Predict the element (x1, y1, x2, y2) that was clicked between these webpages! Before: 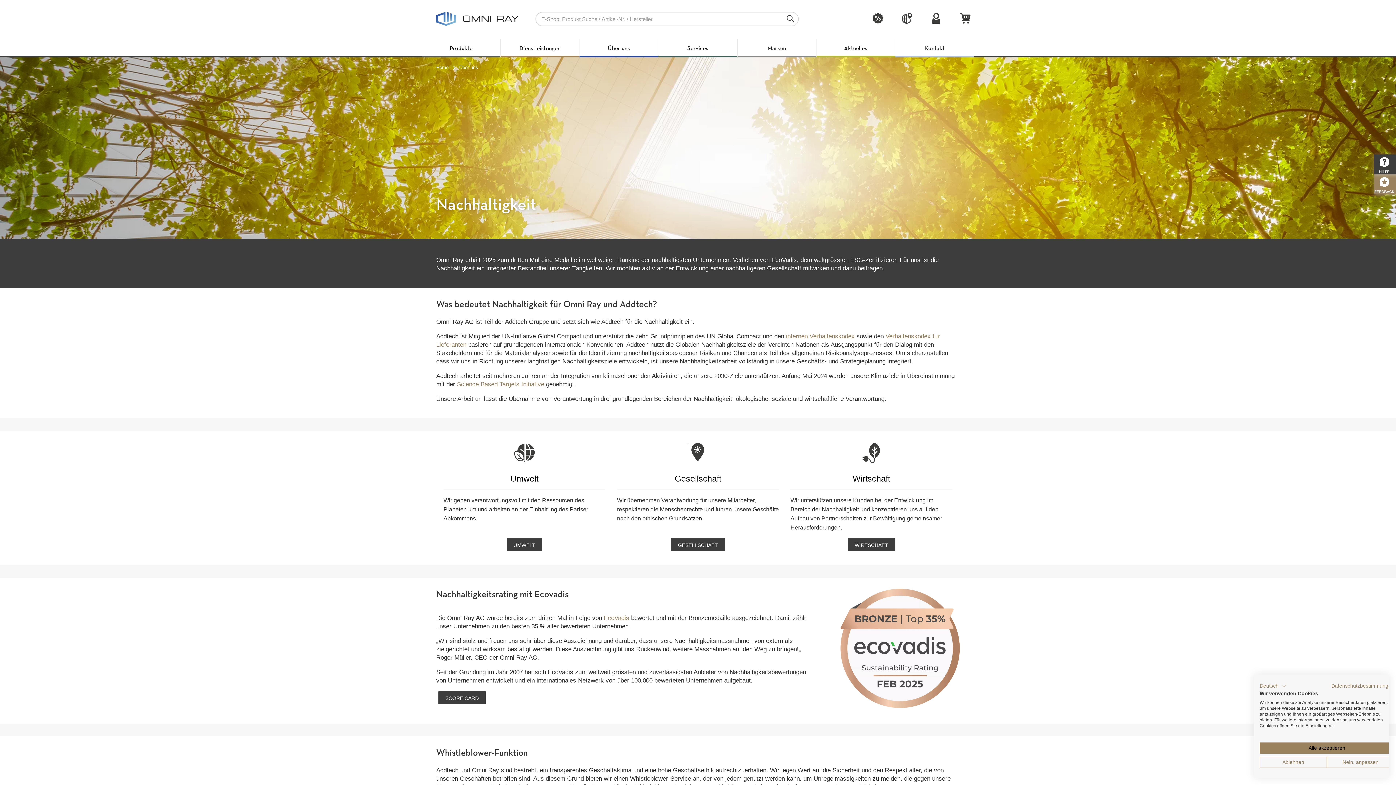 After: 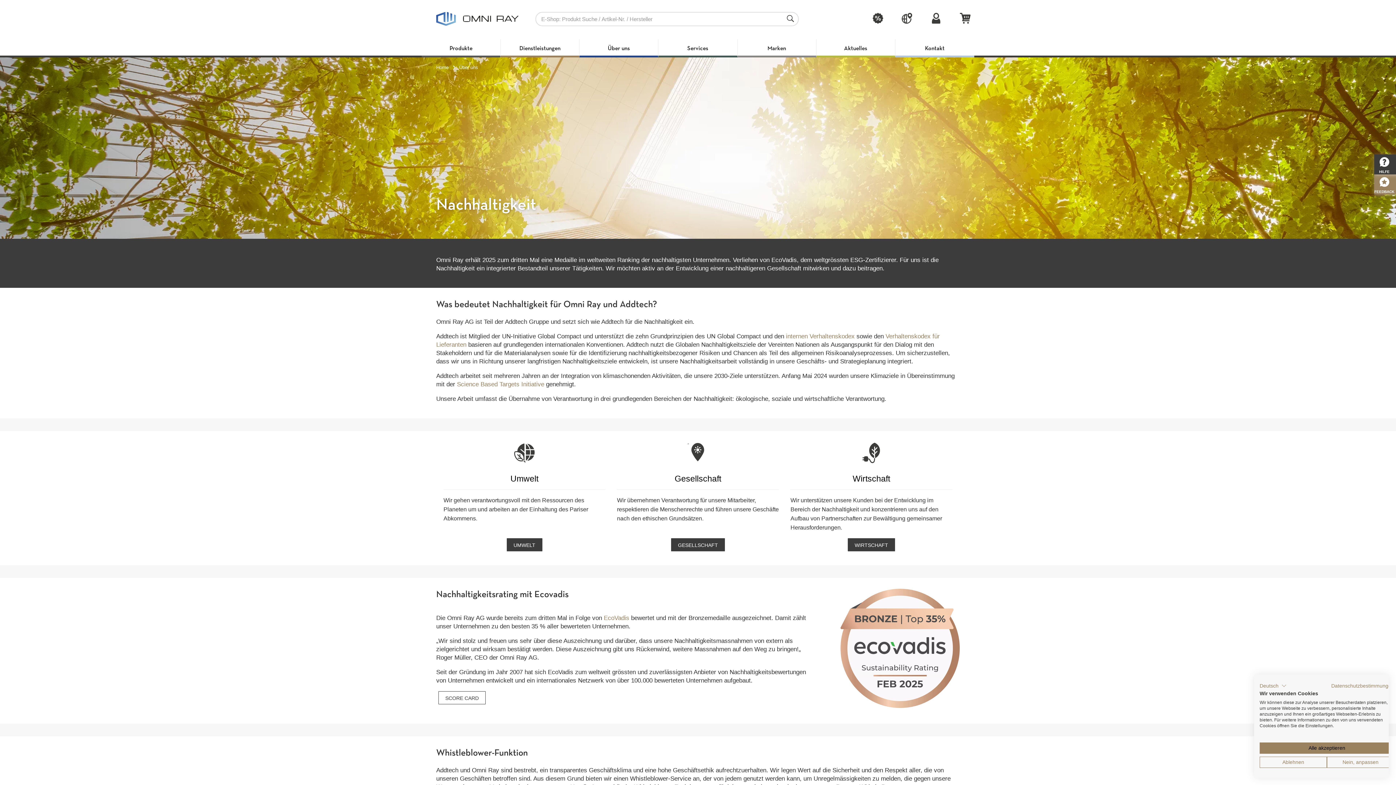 Action: bbox: (438, 691, 485, 704) label: SCORE CARD